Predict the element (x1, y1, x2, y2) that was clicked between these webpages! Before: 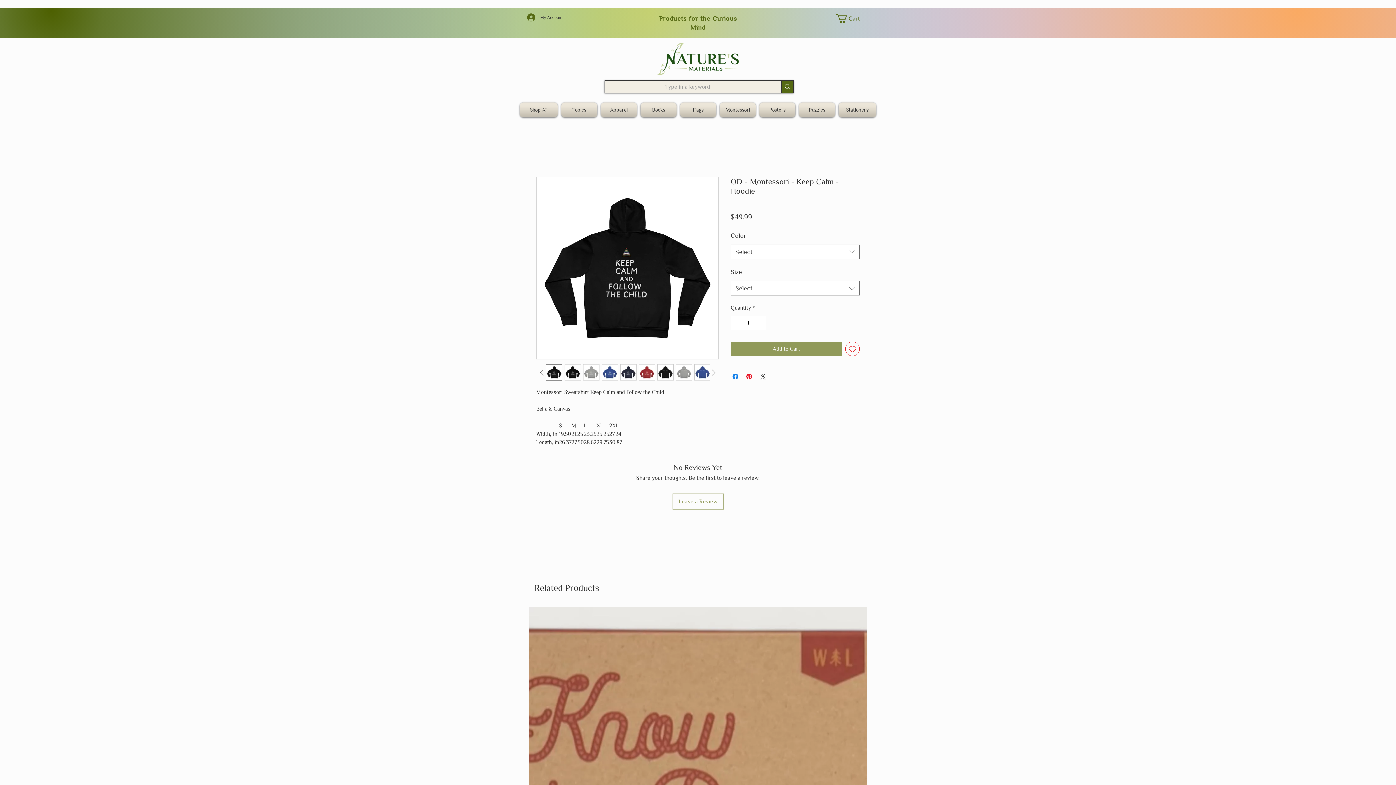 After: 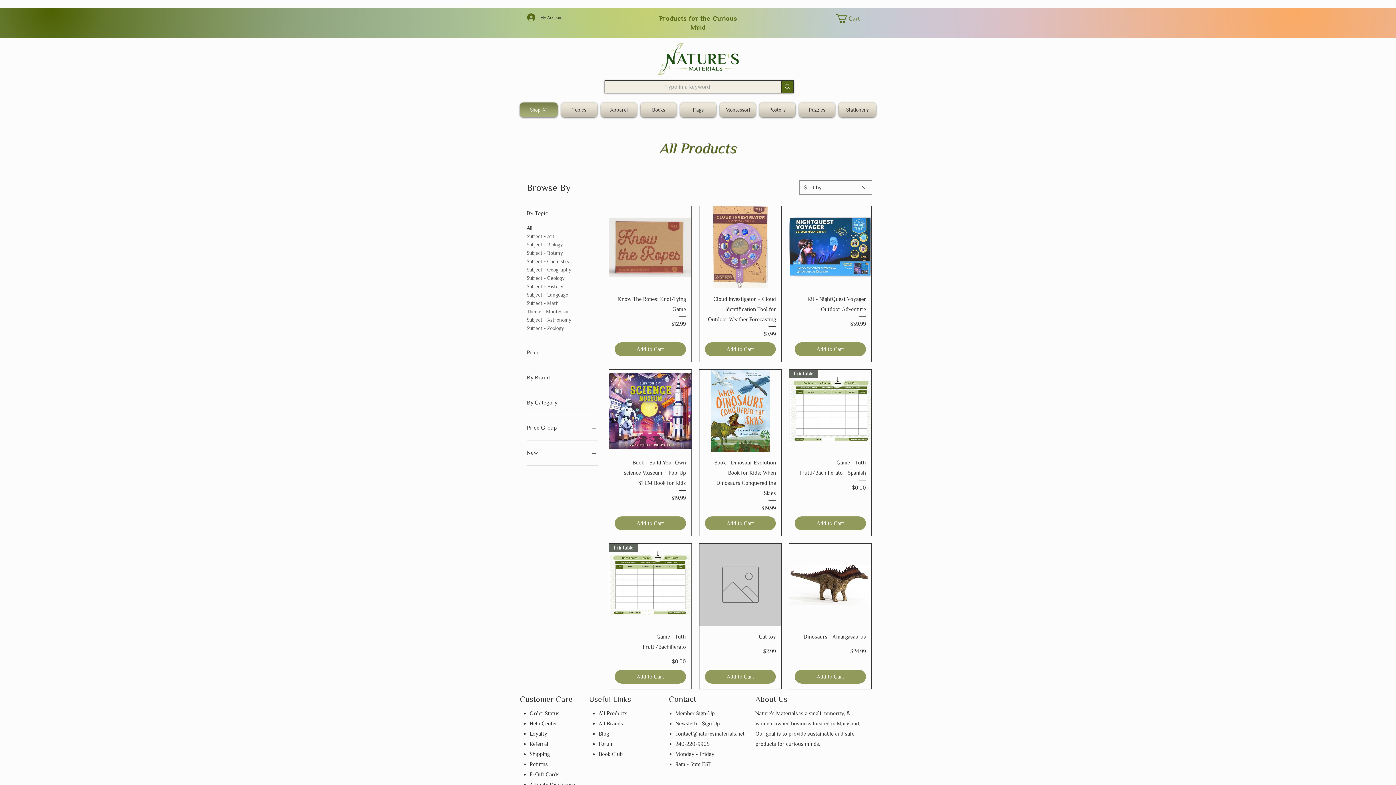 Action: label: Shop All bbox: (520, 102, 559, 117)